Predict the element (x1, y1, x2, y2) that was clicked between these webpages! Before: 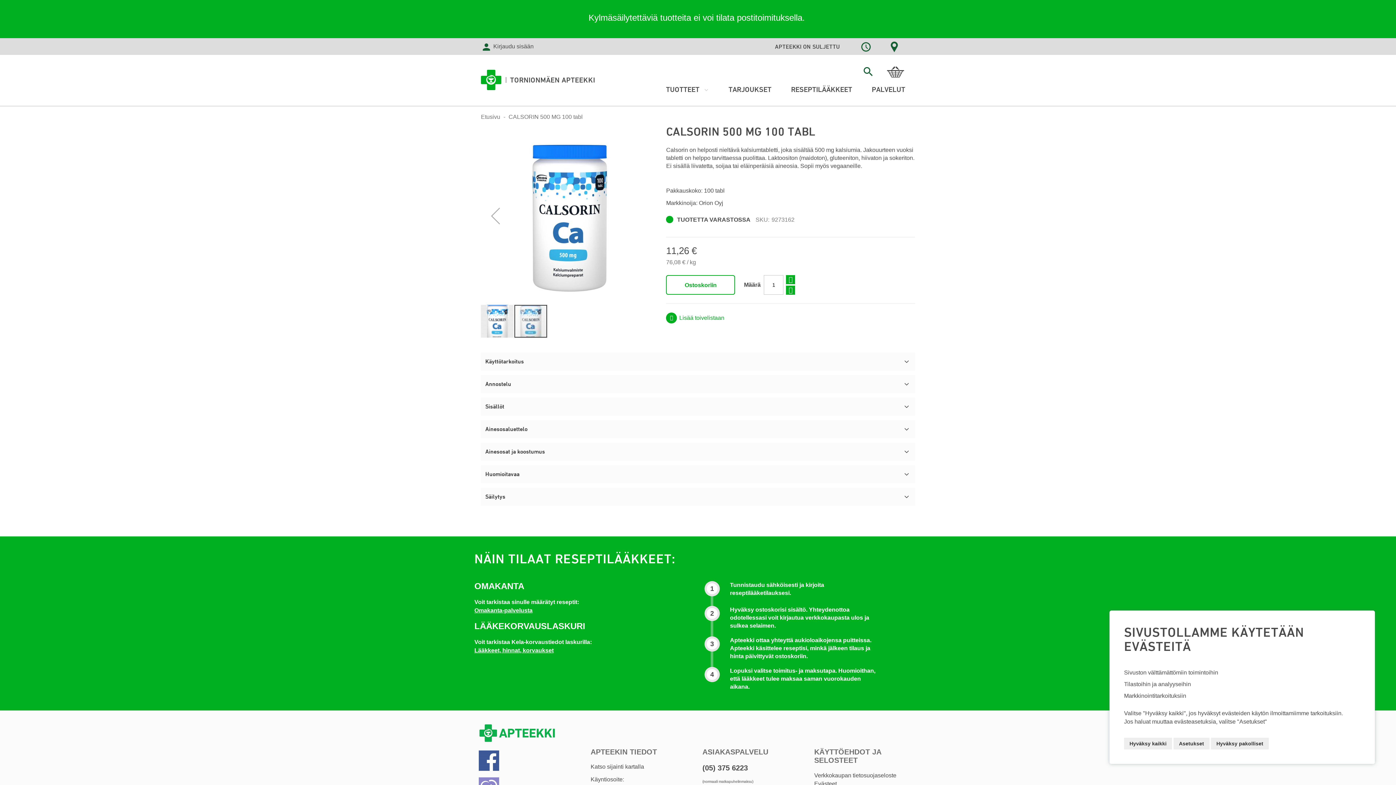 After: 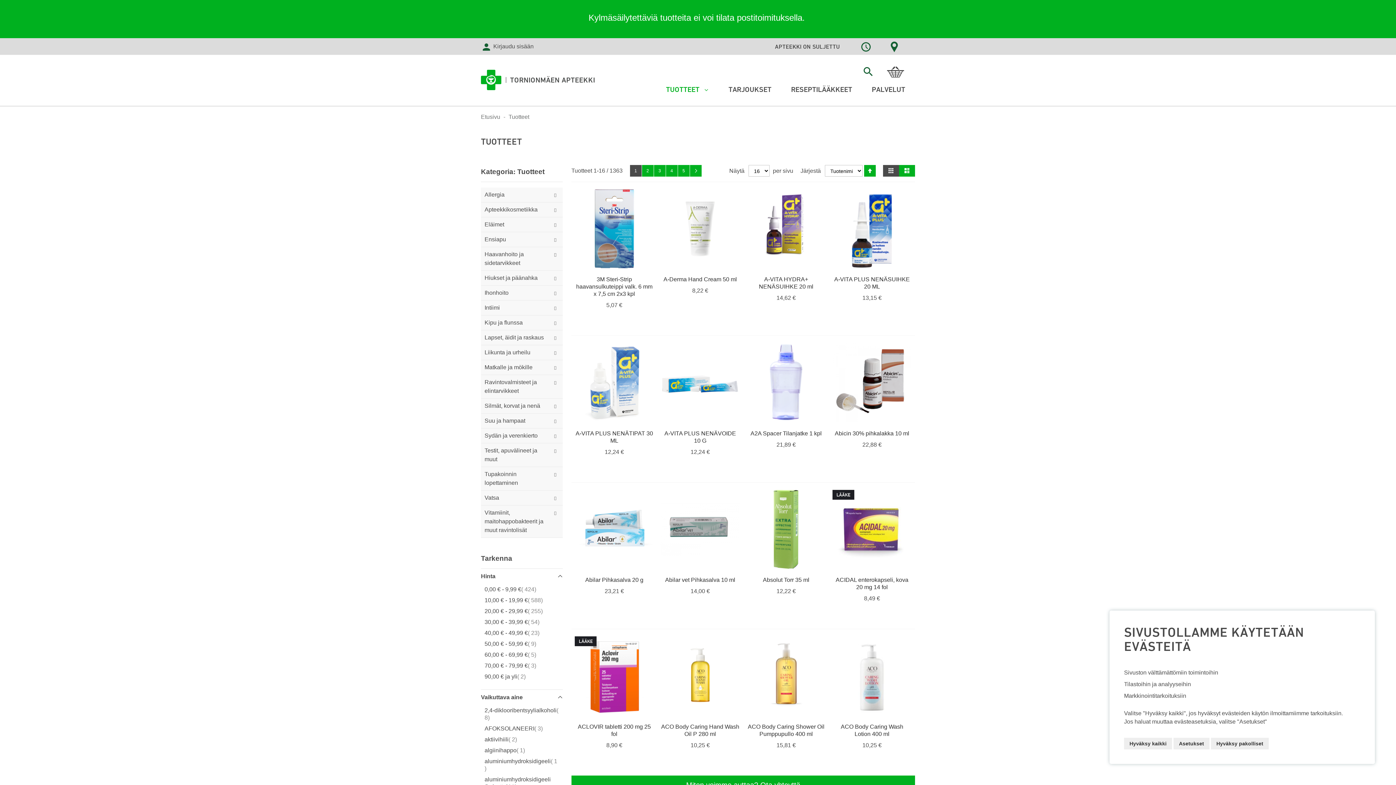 Action: bbox: (656, 80, 718, 98) label: TUOTTEET